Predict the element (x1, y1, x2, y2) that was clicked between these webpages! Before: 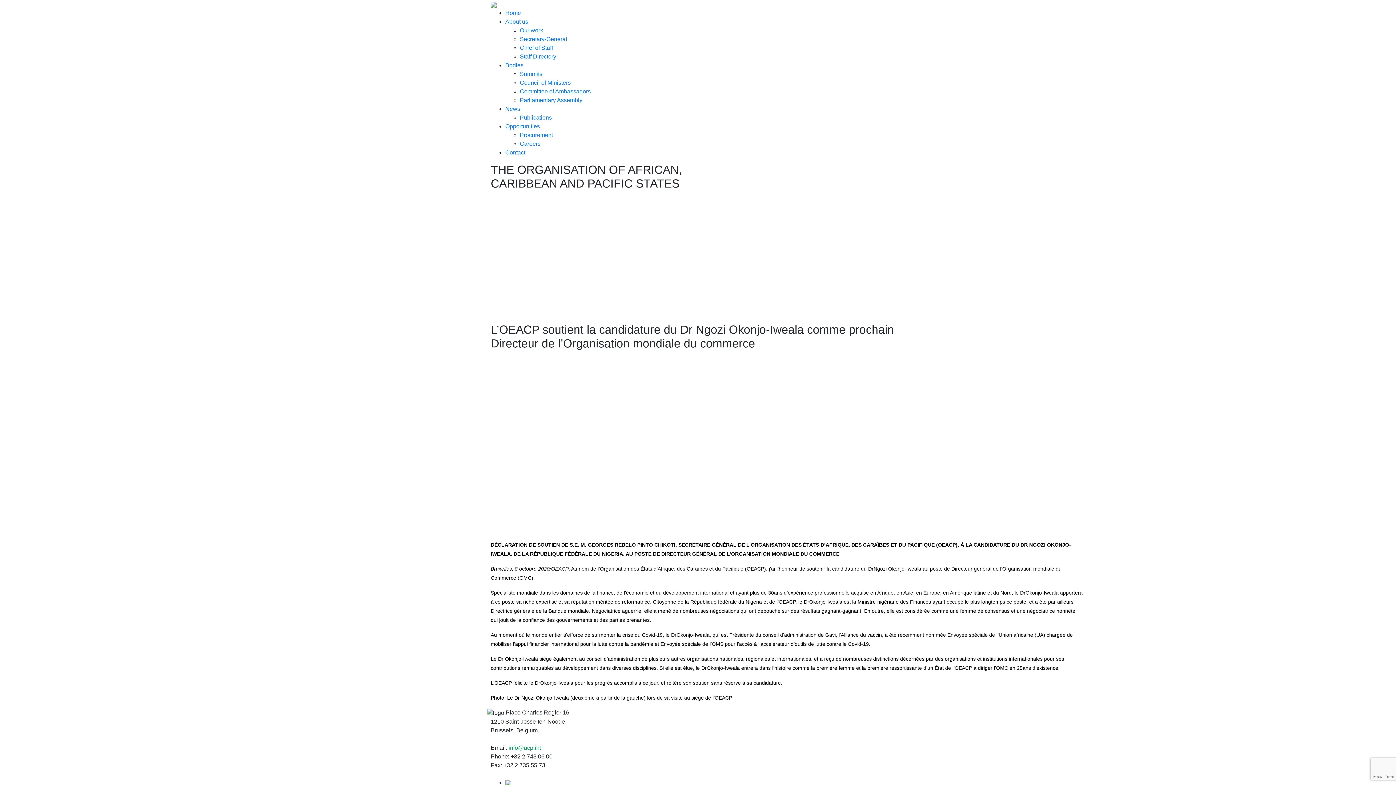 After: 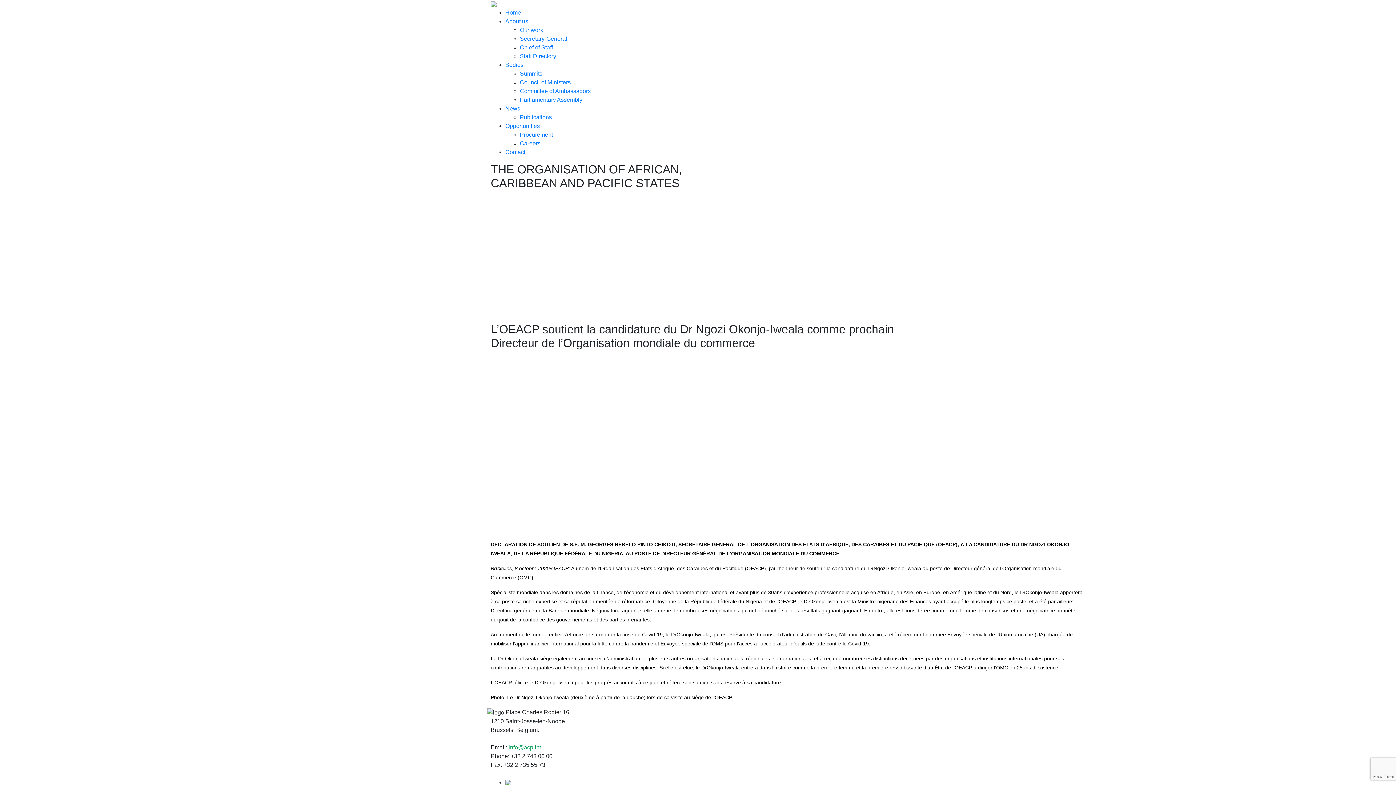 Action: bbox: (505, 779, 511, 786)